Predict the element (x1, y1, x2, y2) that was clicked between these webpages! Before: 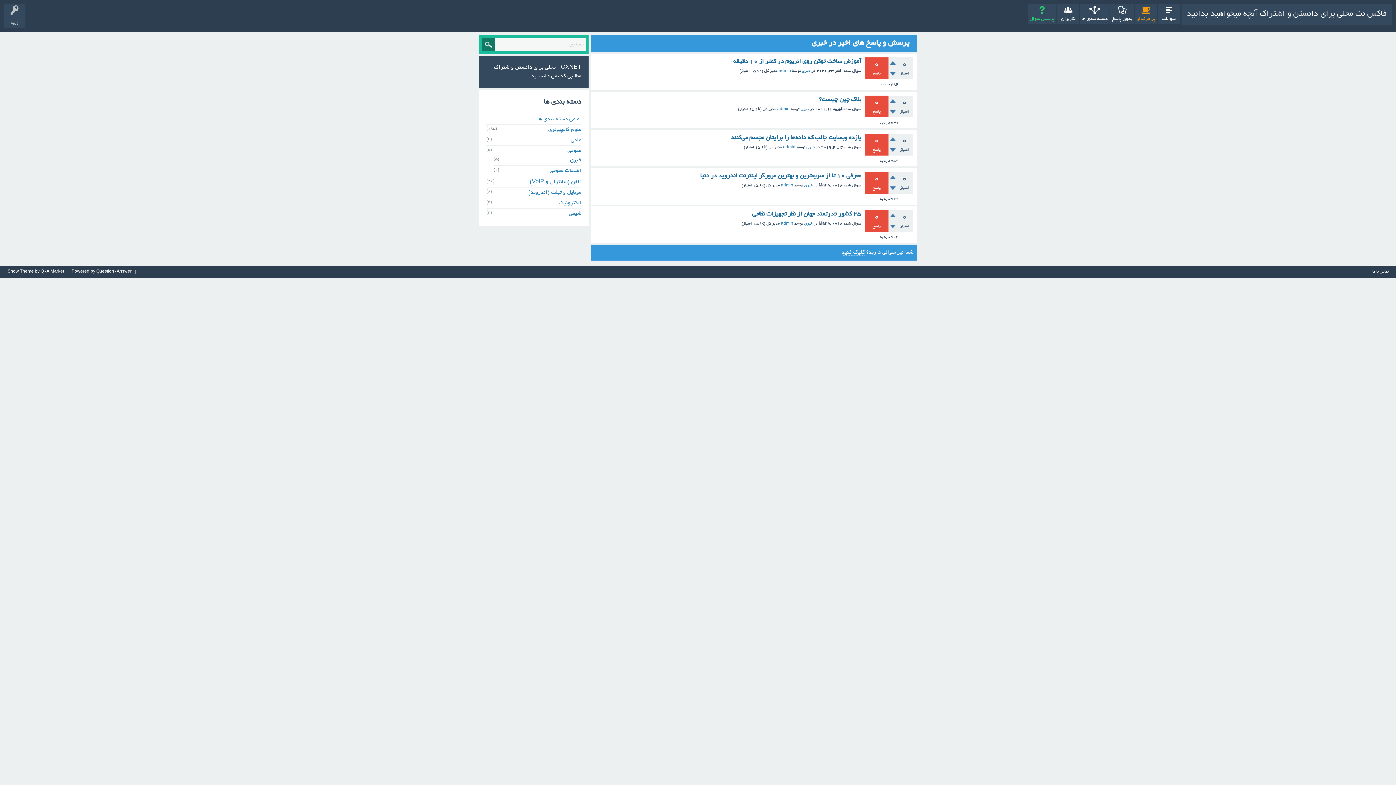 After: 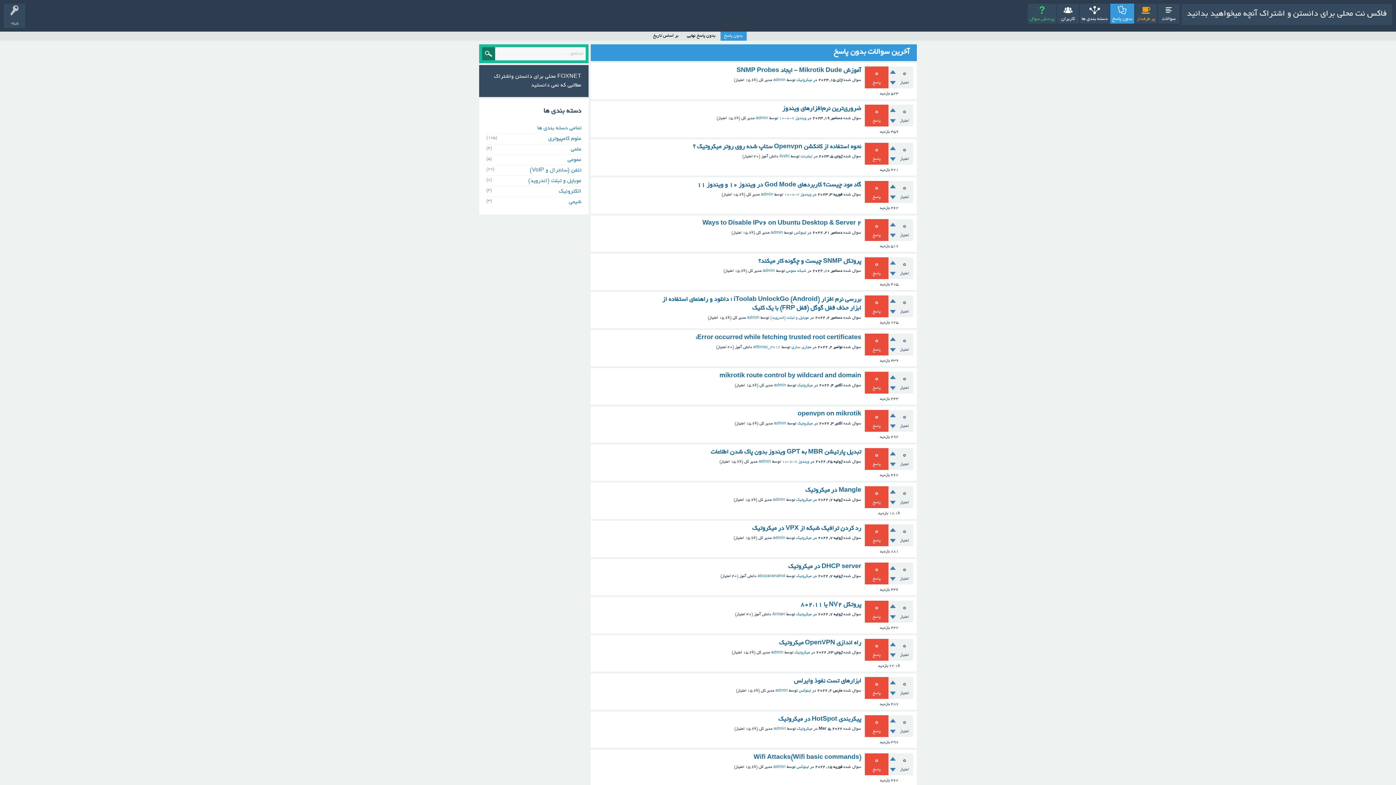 Action: bbox: (1110, 3, 1134, 23) label: بدون پاسخ